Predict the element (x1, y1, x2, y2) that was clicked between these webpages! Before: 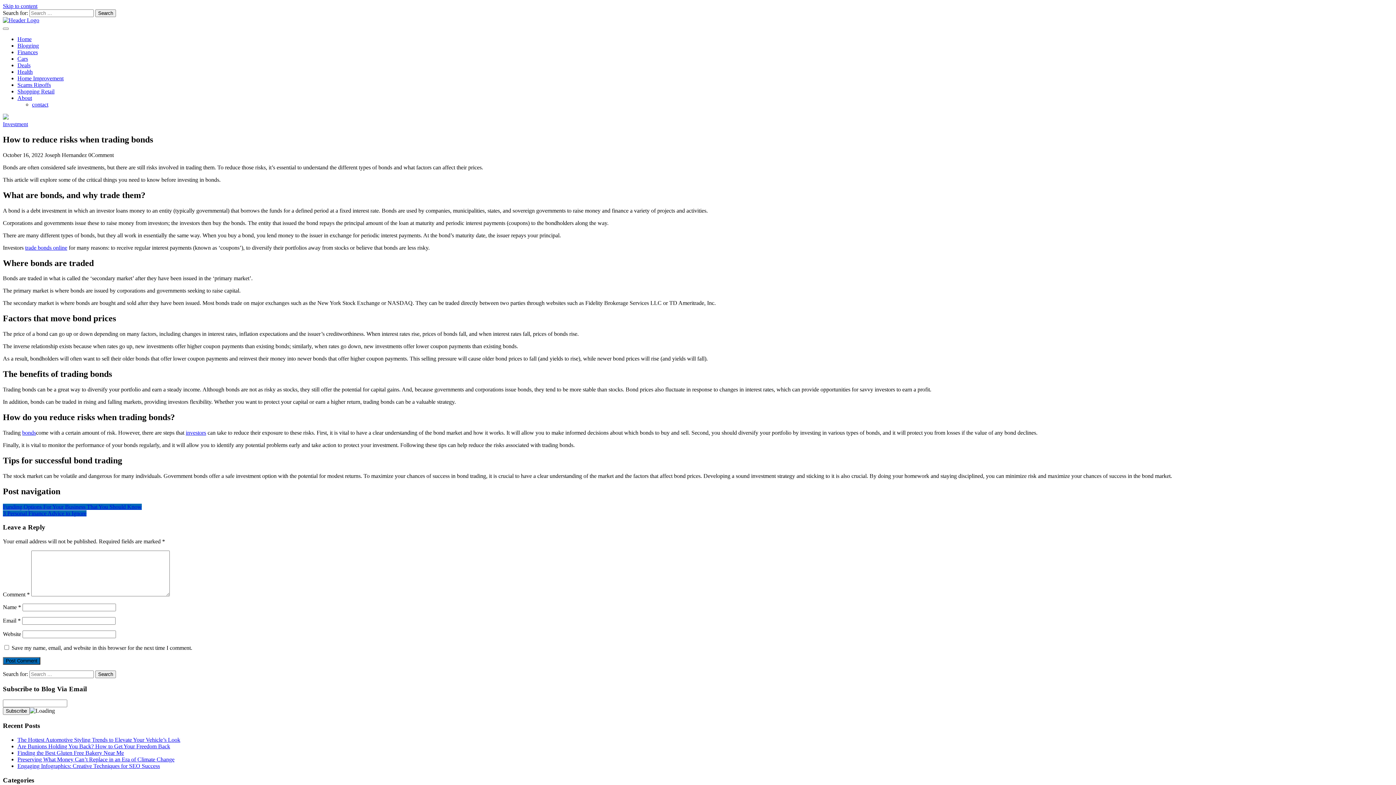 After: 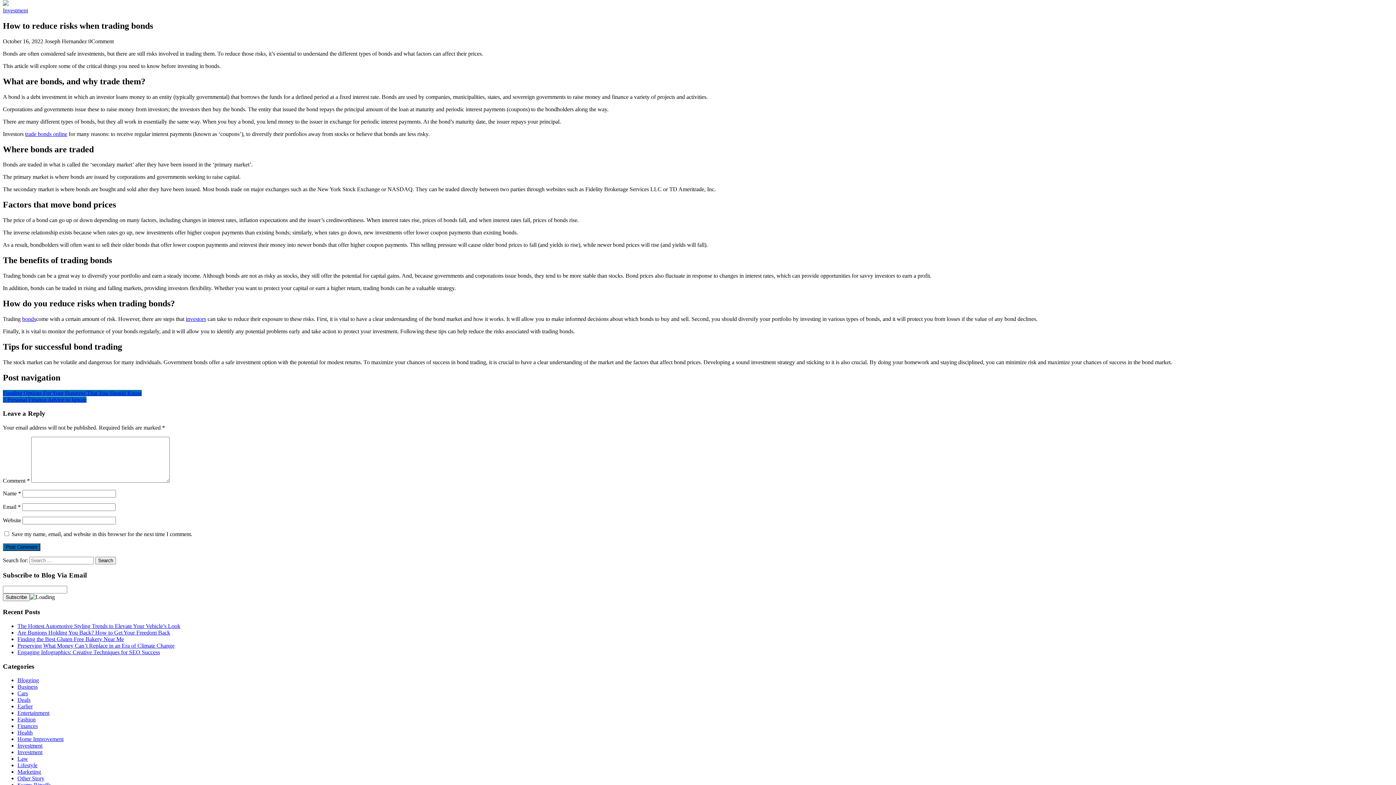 Action: label: Skip to content bbox: (2, 2, 37, 9)